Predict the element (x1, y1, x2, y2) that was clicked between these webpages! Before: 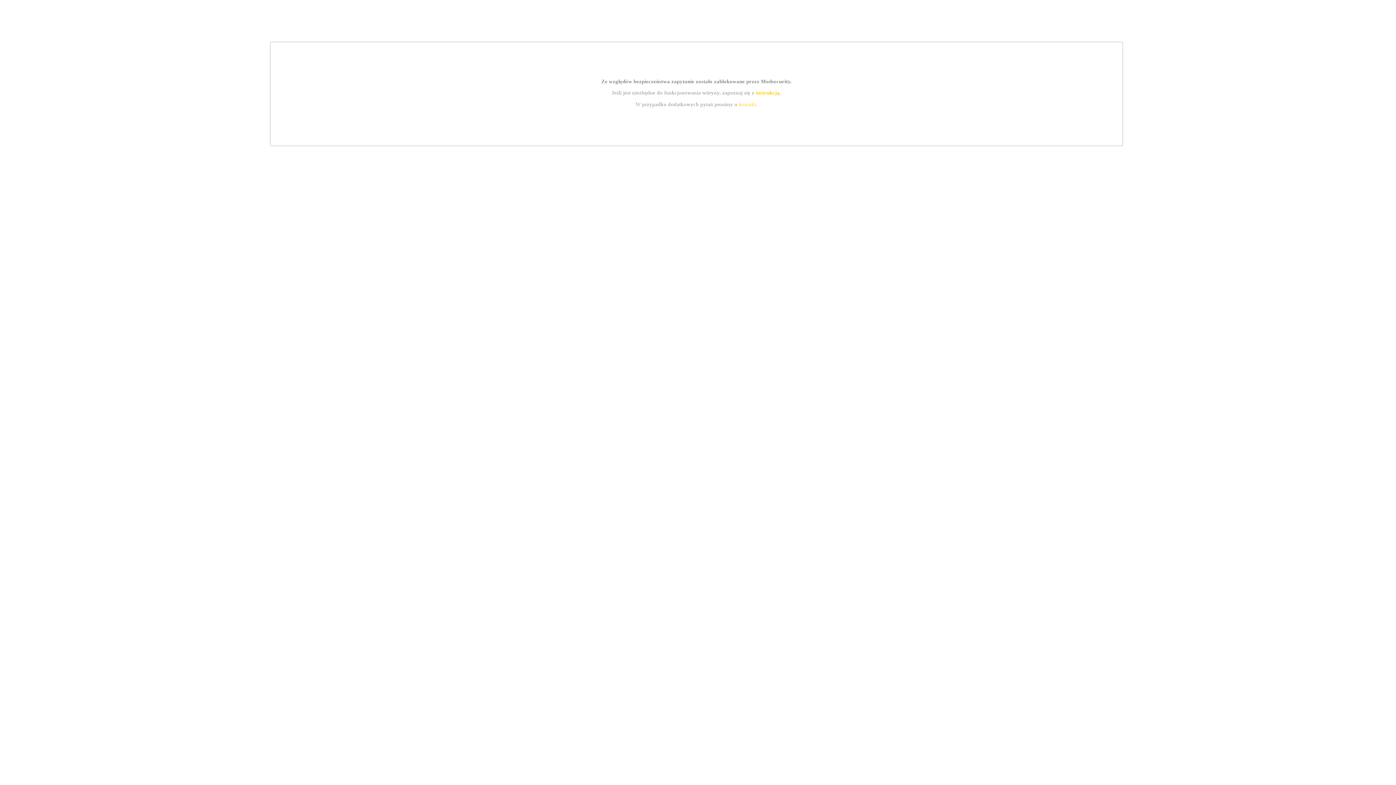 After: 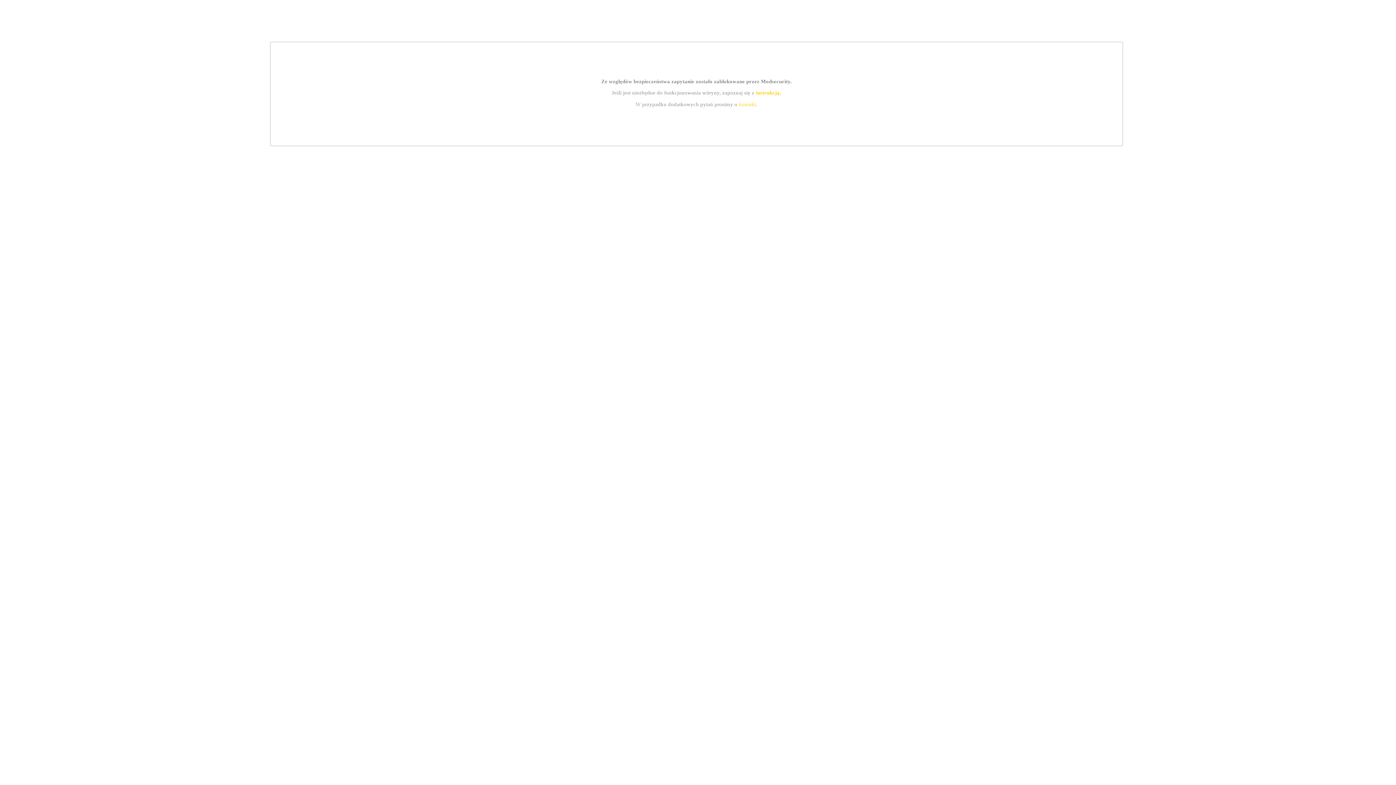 Action: bbox: (739, 101, 756, 107) label: kontakt